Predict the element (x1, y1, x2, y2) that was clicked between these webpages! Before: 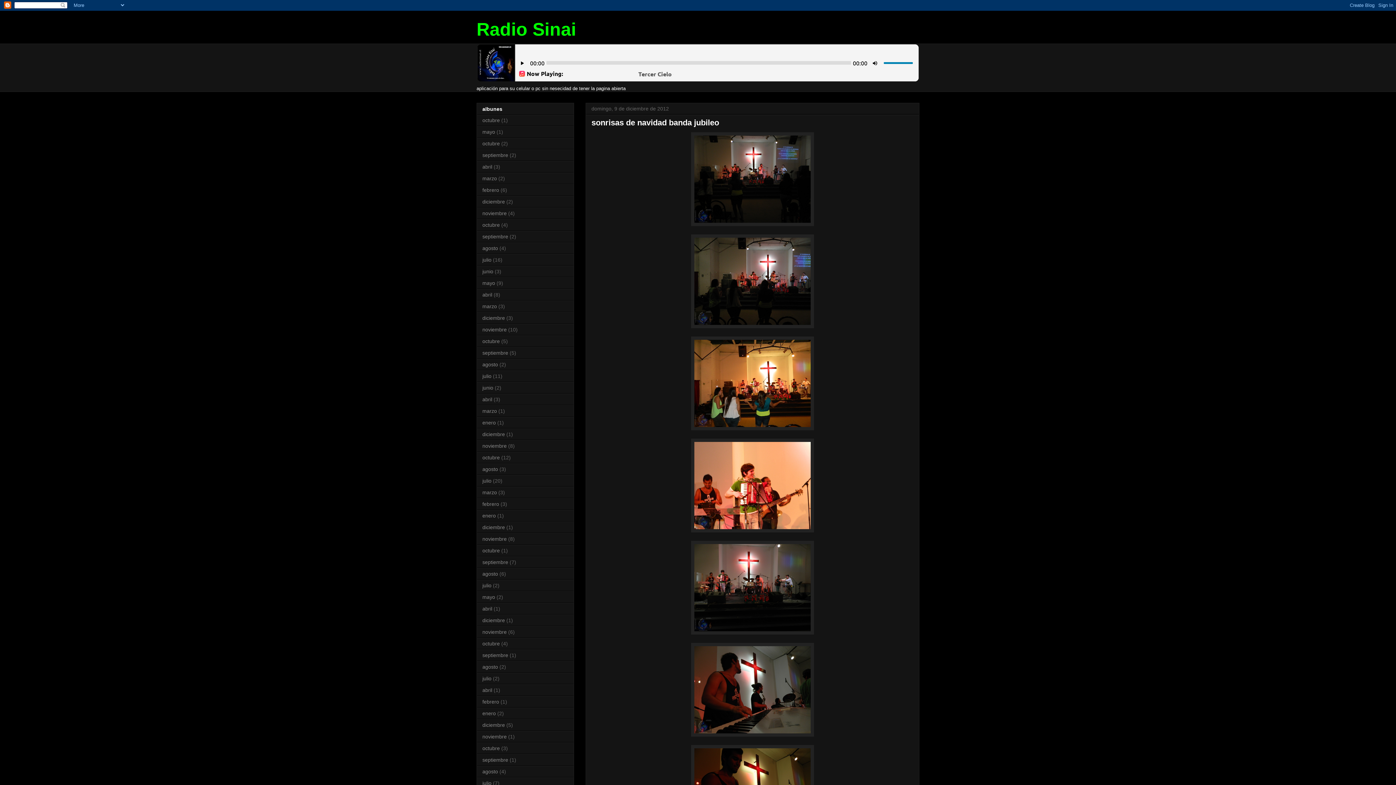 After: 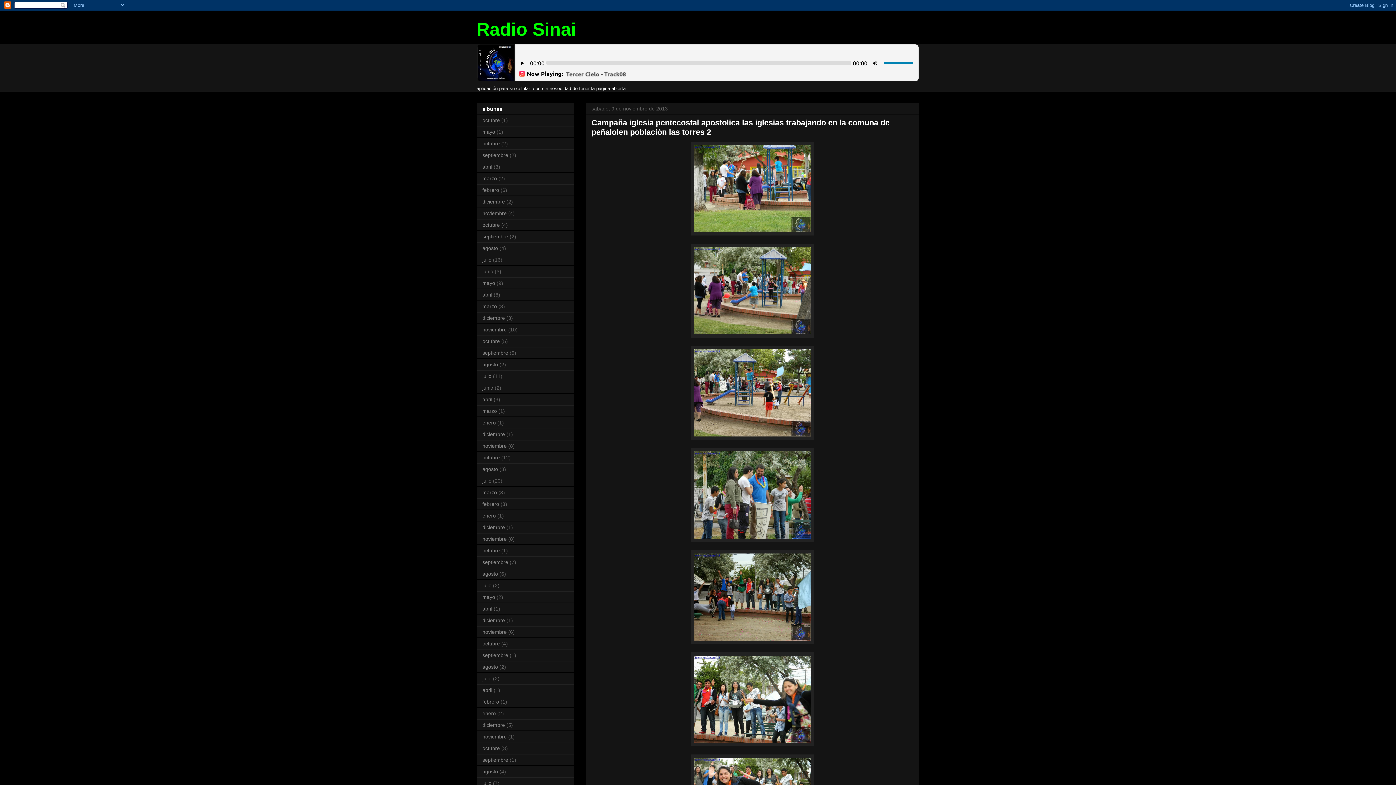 Action: label: noviembre bbox: (482, 734, 506, 740)